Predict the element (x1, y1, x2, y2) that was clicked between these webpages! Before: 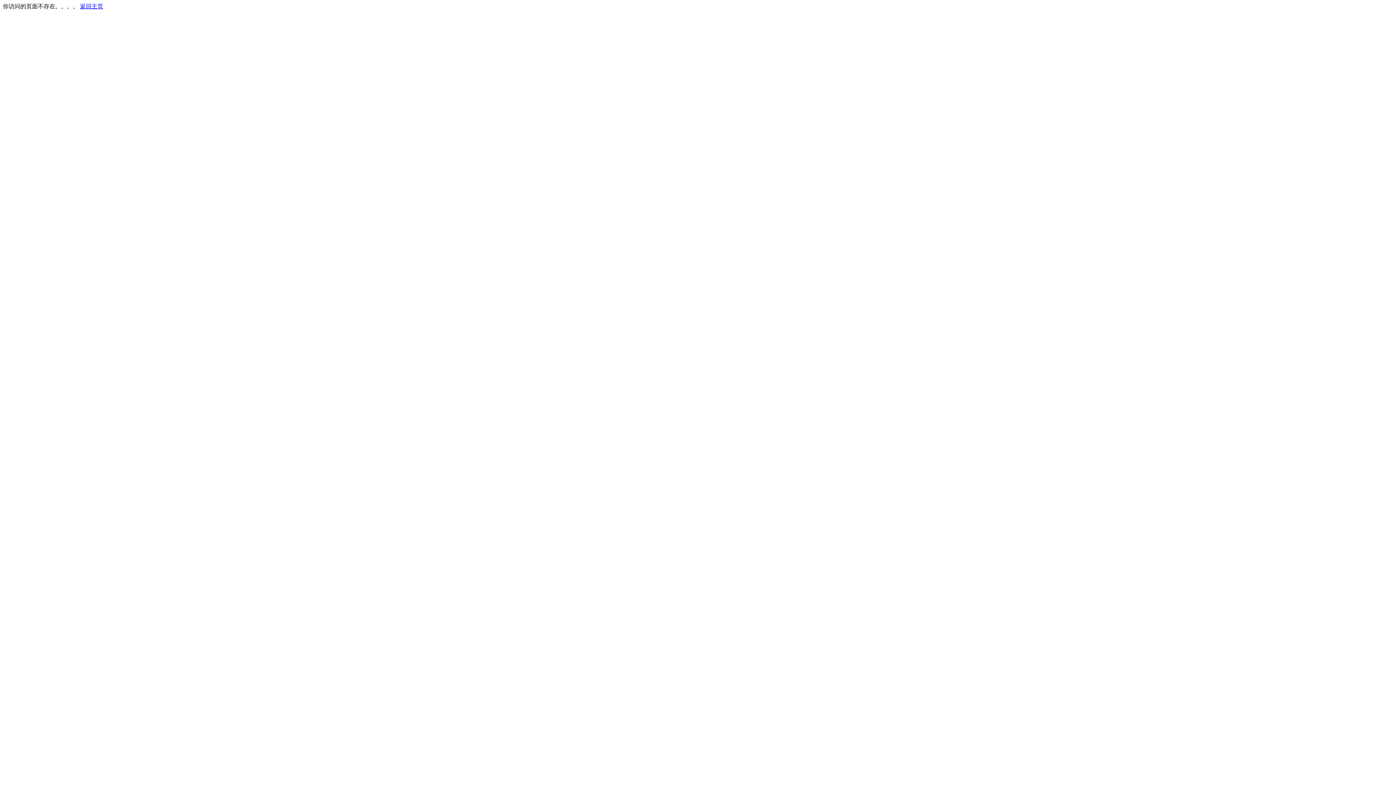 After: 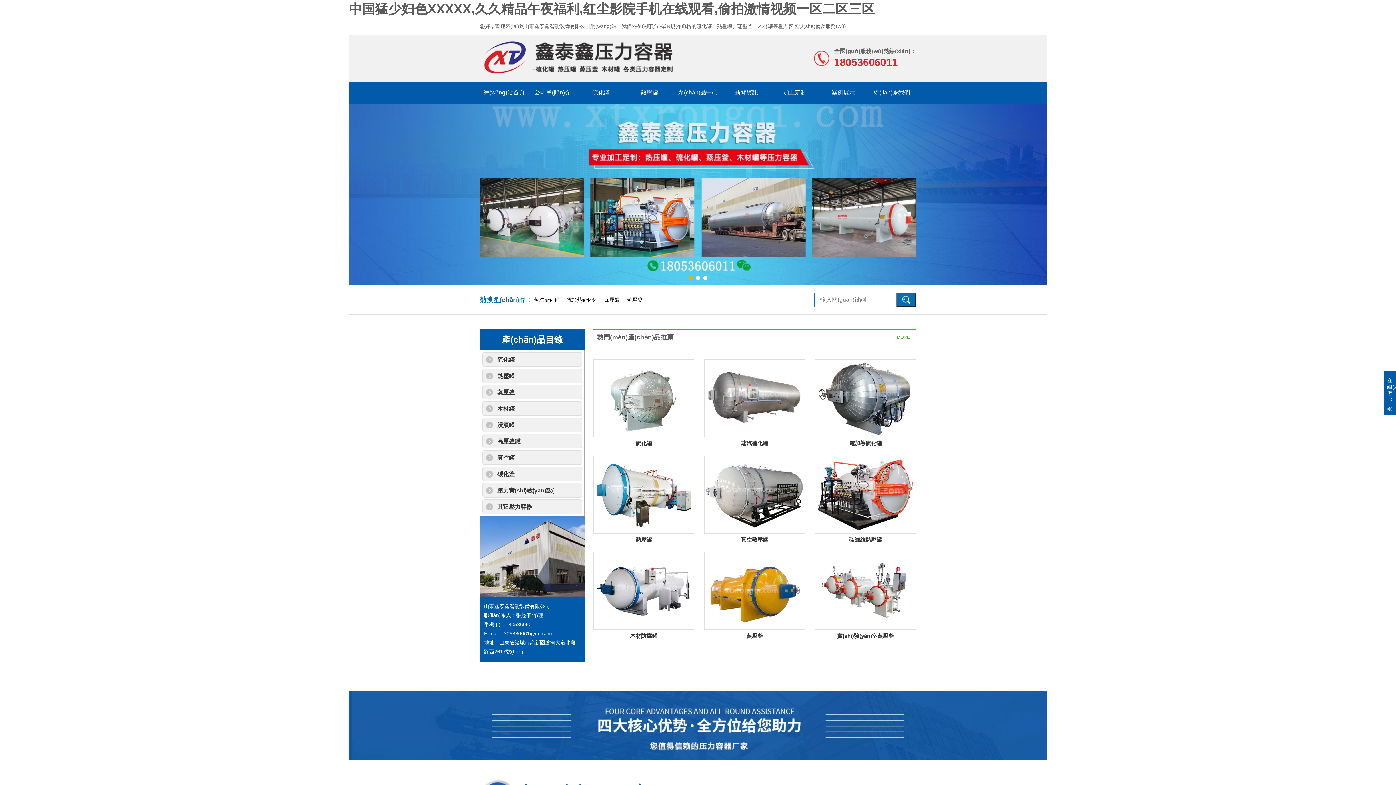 Action: label: 返回主页 bbox: (80, 3, 103, 9)